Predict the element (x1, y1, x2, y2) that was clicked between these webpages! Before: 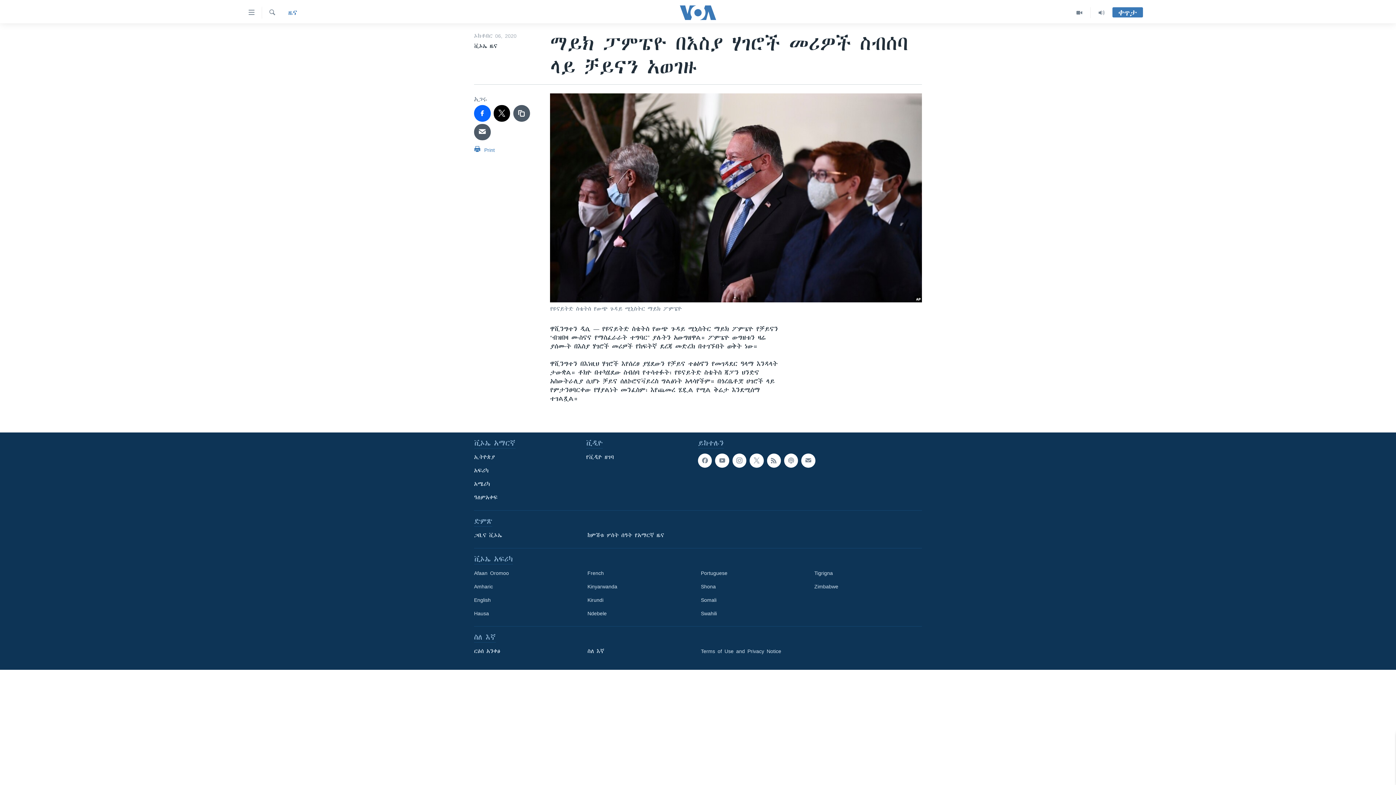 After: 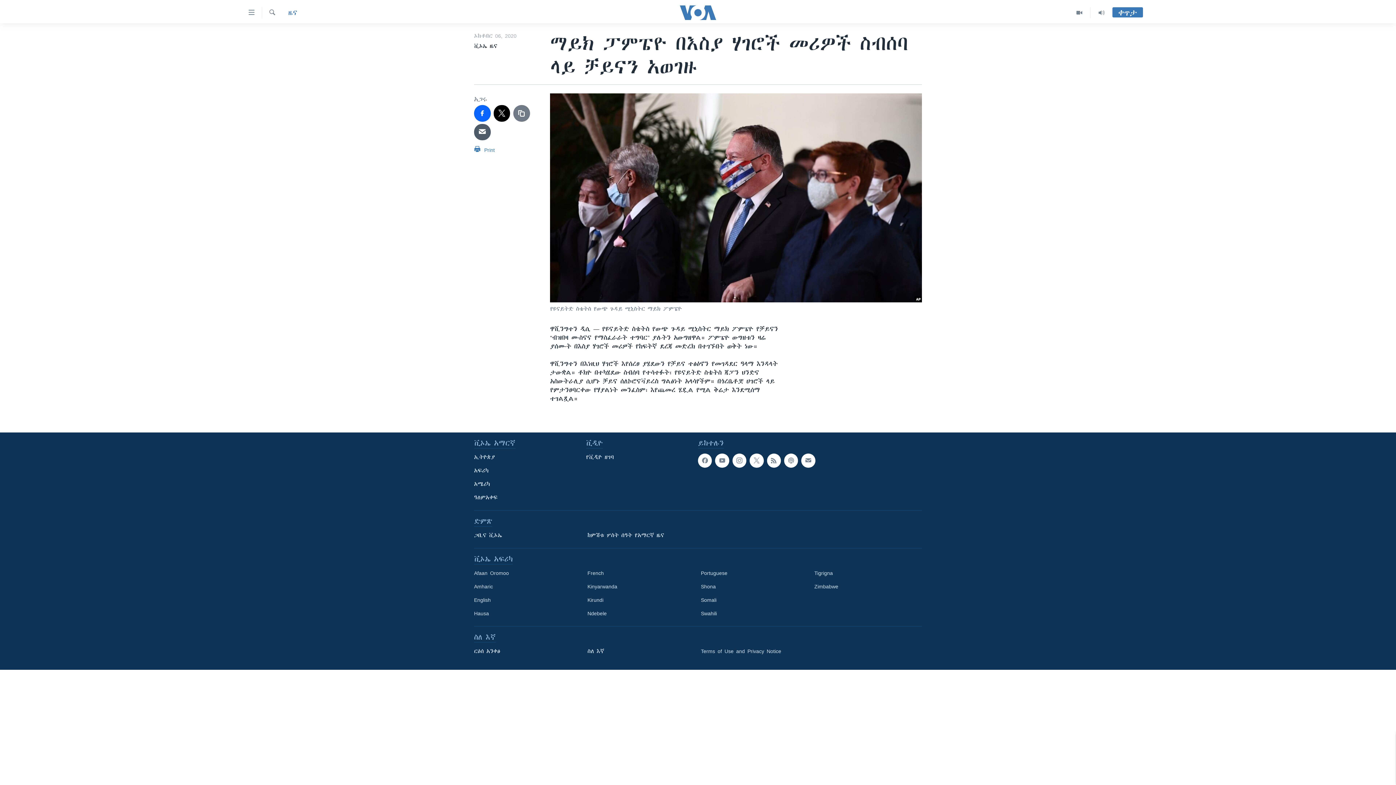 Action: bbox: (513, 105, 530, 121)